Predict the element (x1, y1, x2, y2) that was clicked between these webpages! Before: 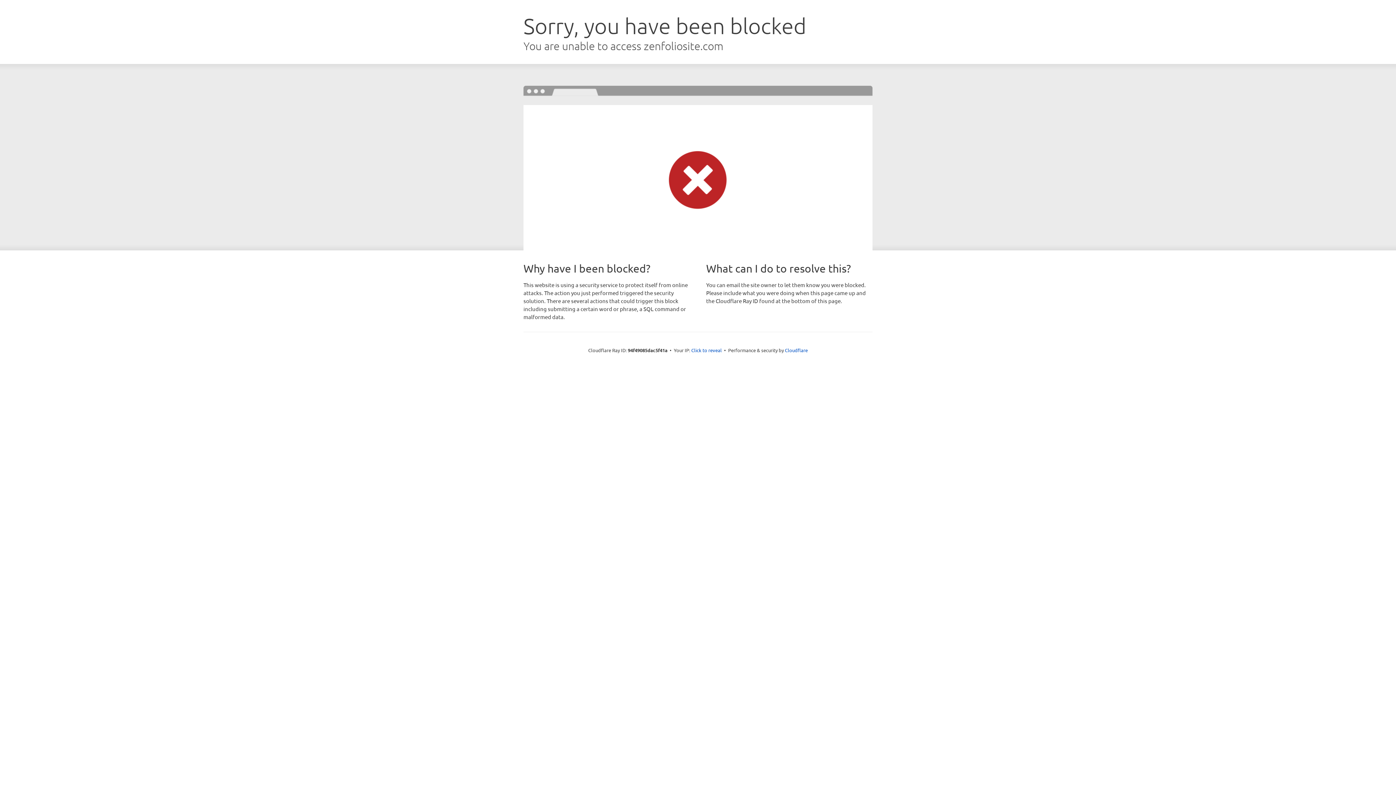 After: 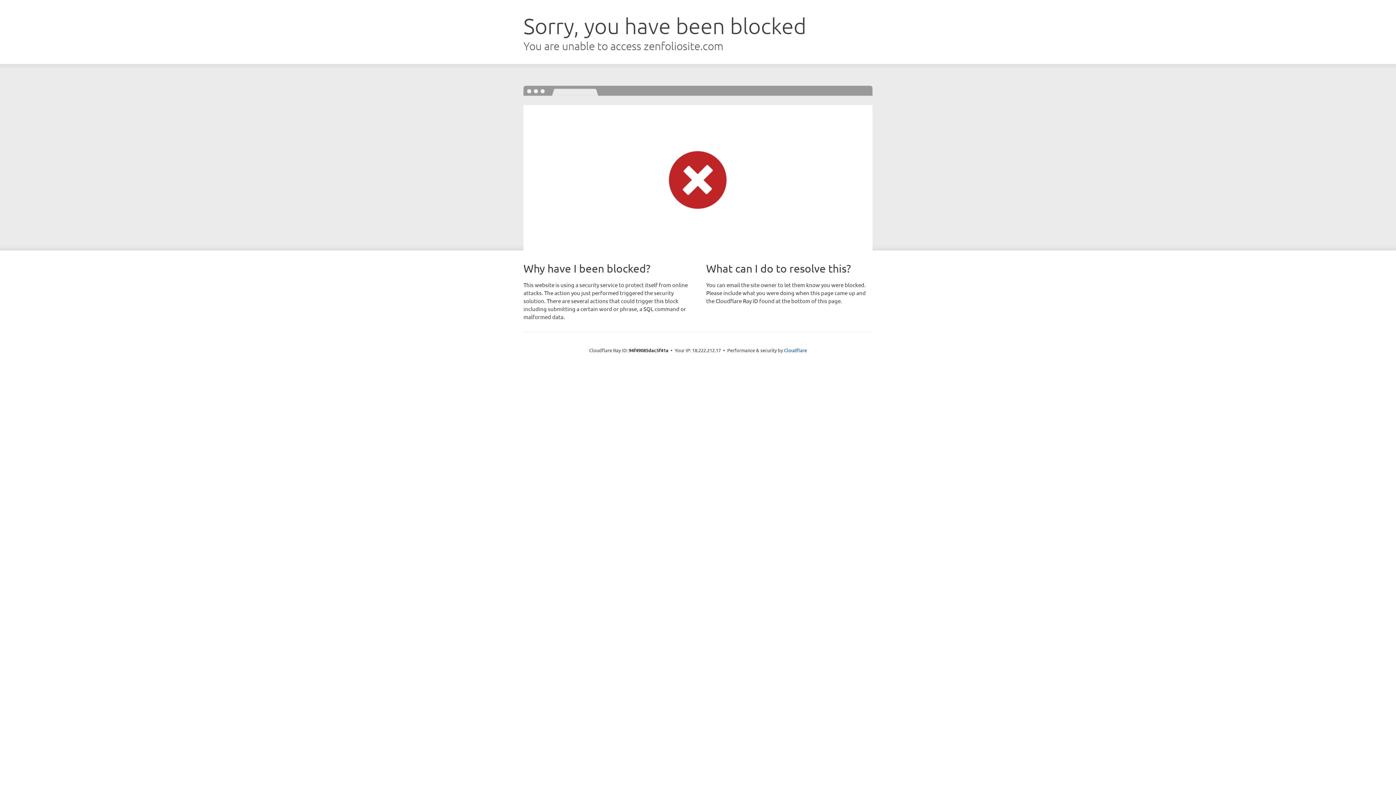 Action: bbox: (691, 346, 722, 353) label: Click to reveal